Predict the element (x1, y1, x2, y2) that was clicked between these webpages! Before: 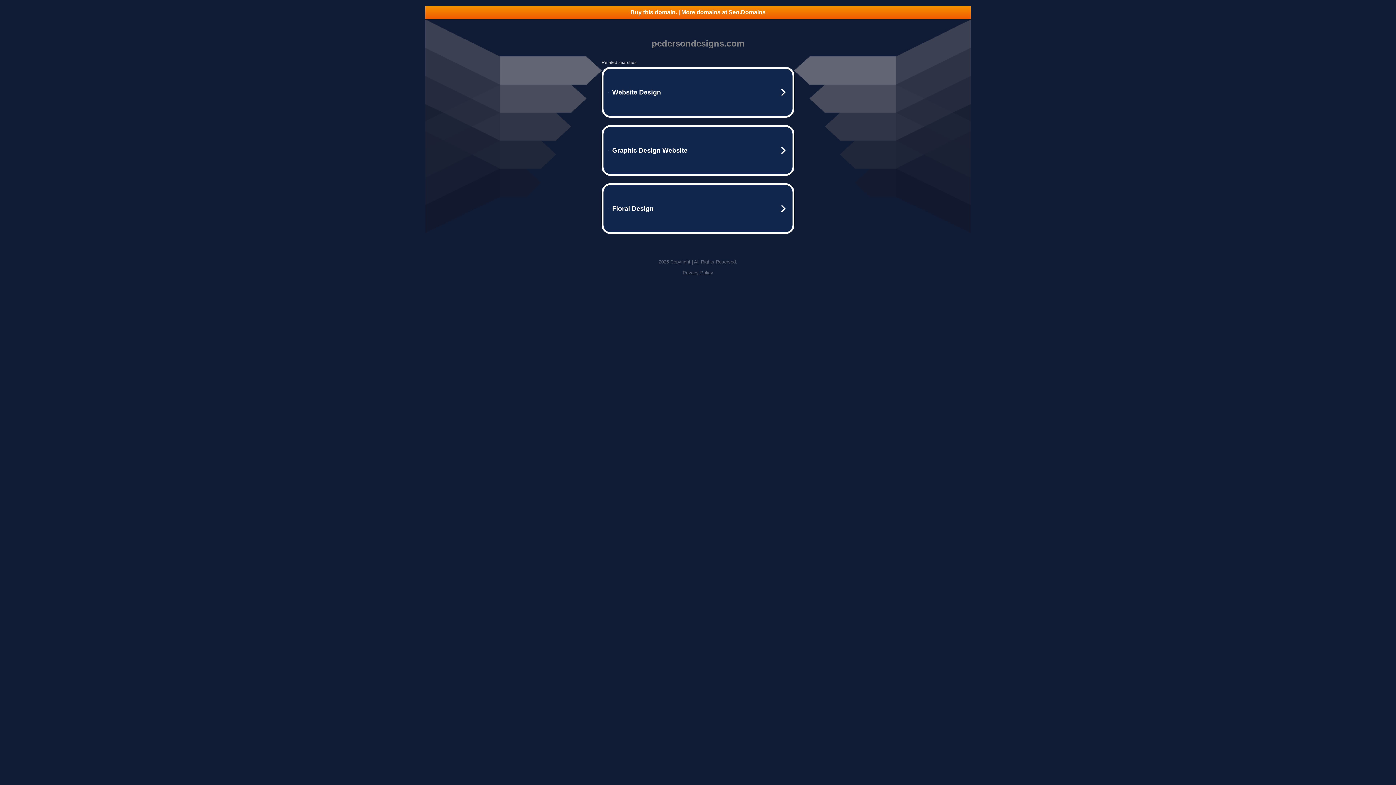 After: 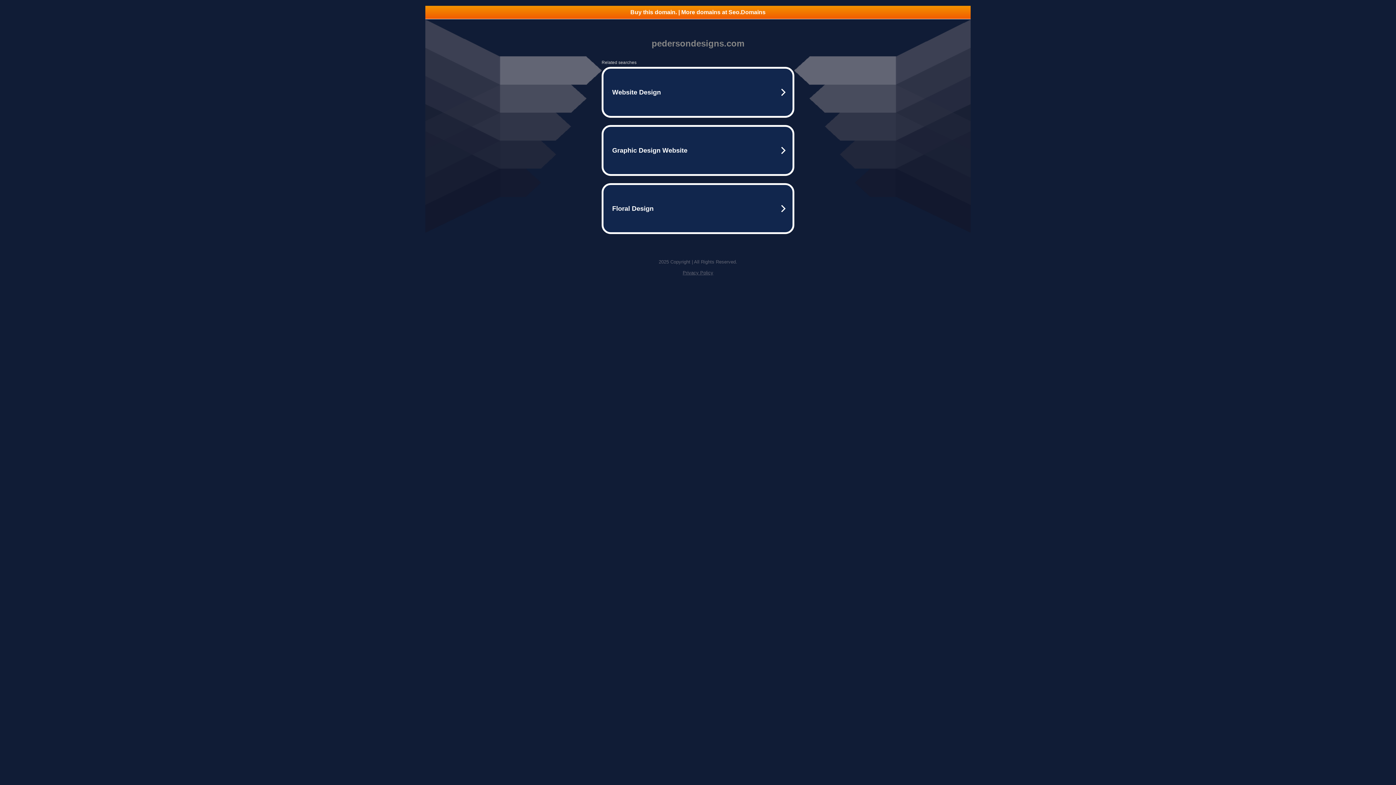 Action: bbox: (682, 270, 713, 275) label: Privacy Policy